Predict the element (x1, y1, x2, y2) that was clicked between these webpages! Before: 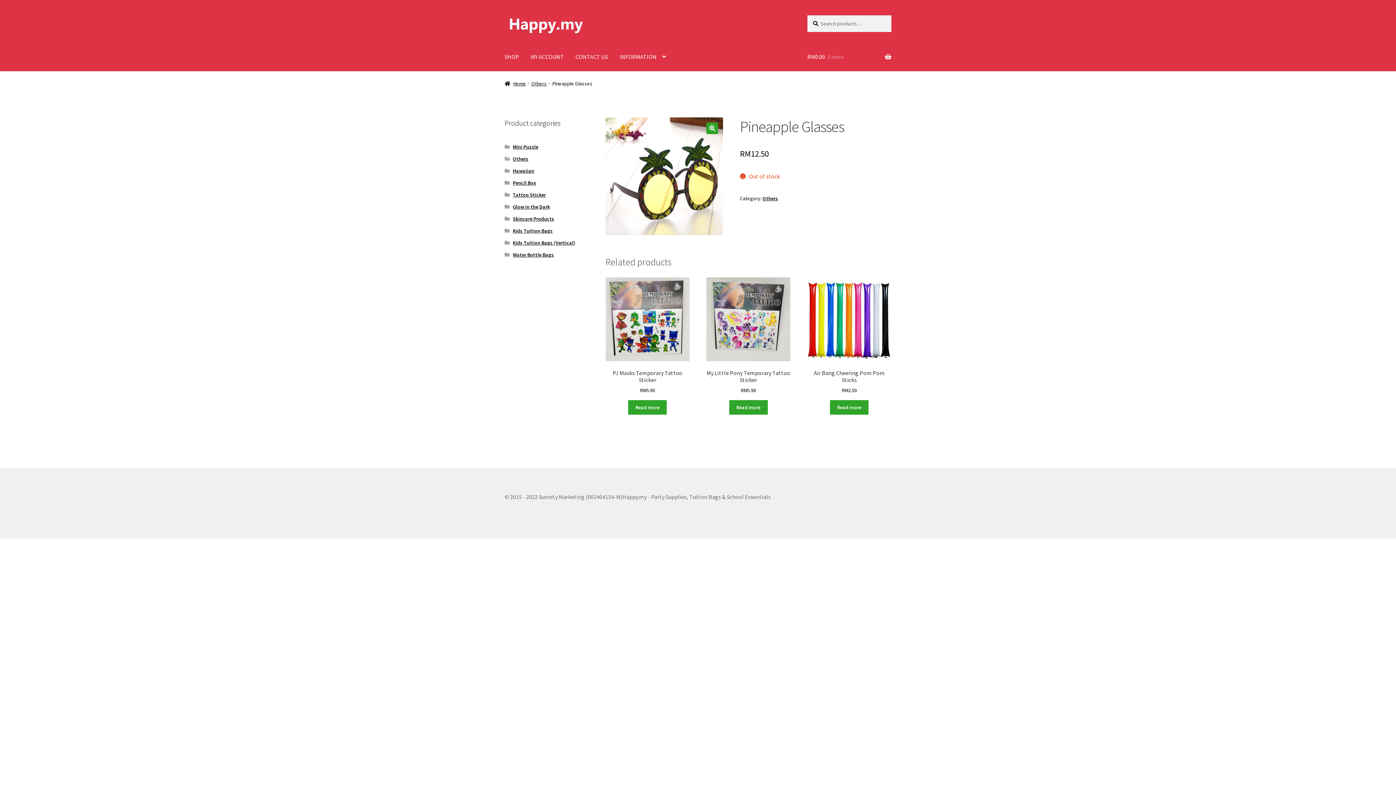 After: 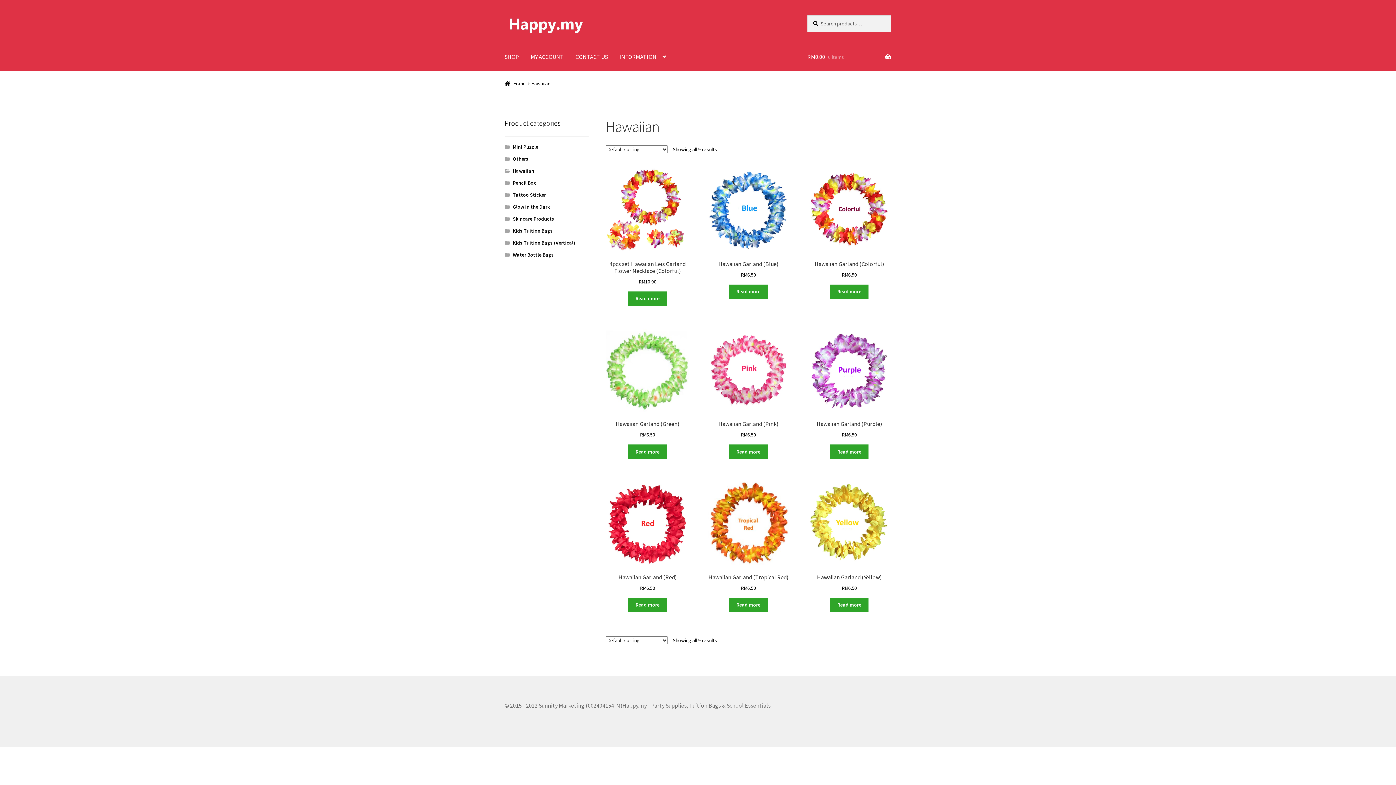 Action: label: Hawaiian bbox: (512, 167, 534, 174)